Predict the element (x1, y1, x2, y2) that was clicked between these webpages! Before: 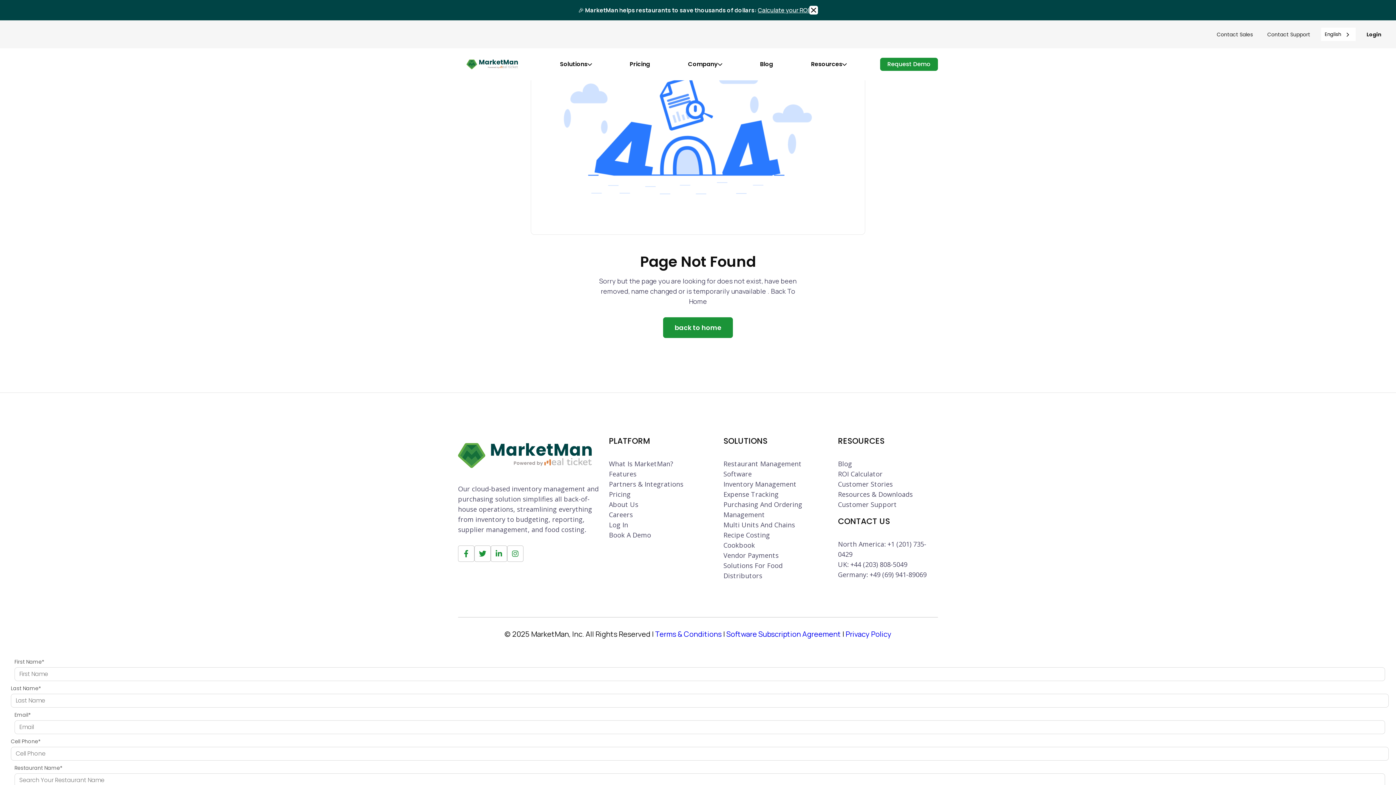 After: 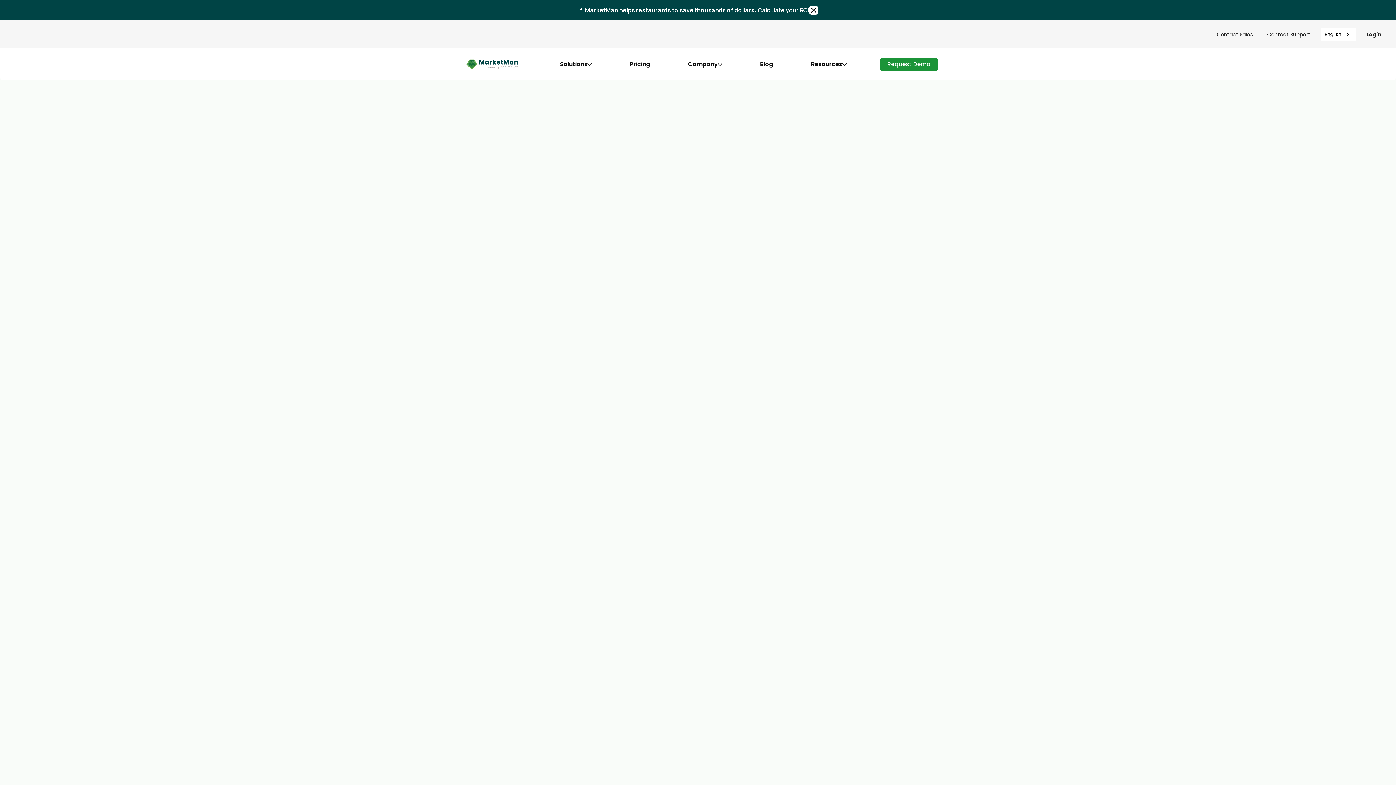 Action: label: Solutions For Food
Distributors bbox: (723, 560, 823, 581)